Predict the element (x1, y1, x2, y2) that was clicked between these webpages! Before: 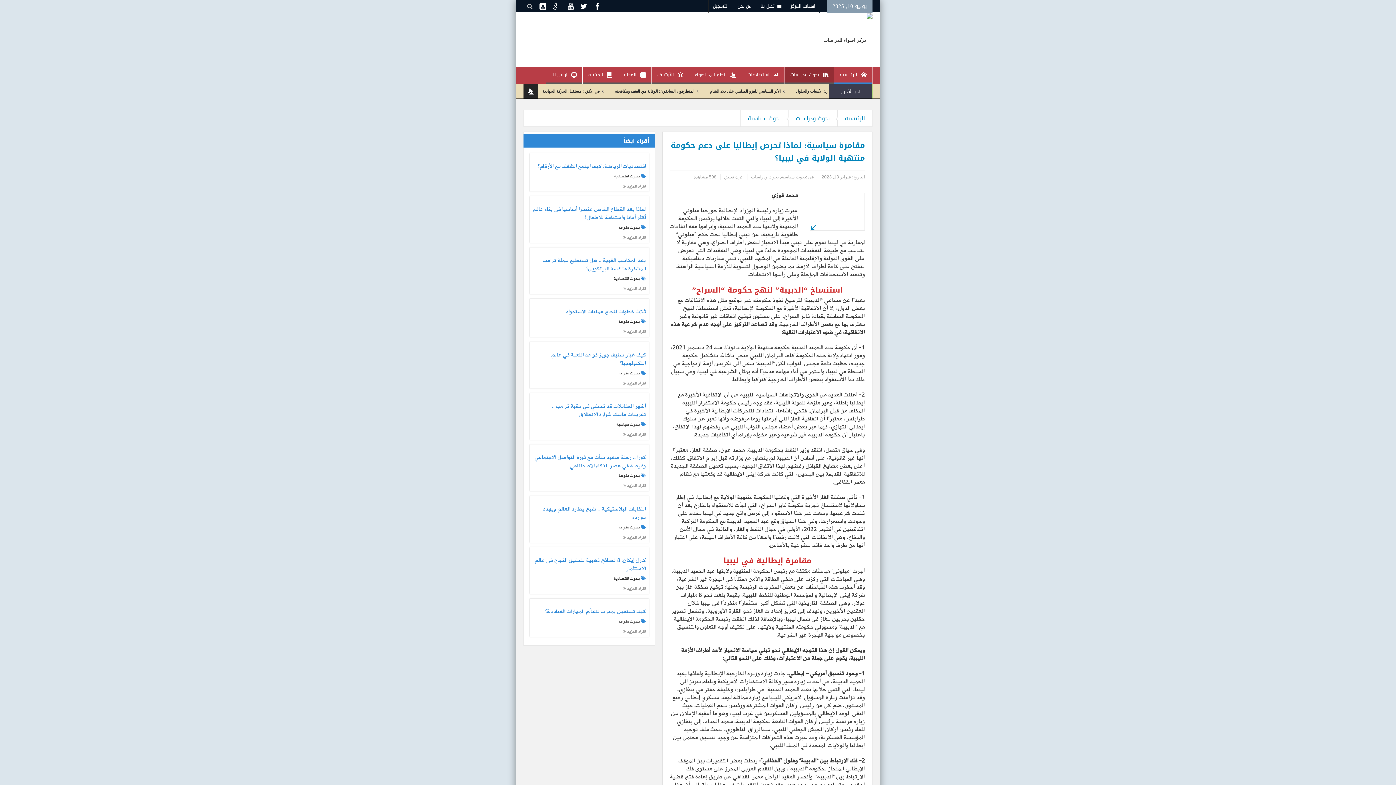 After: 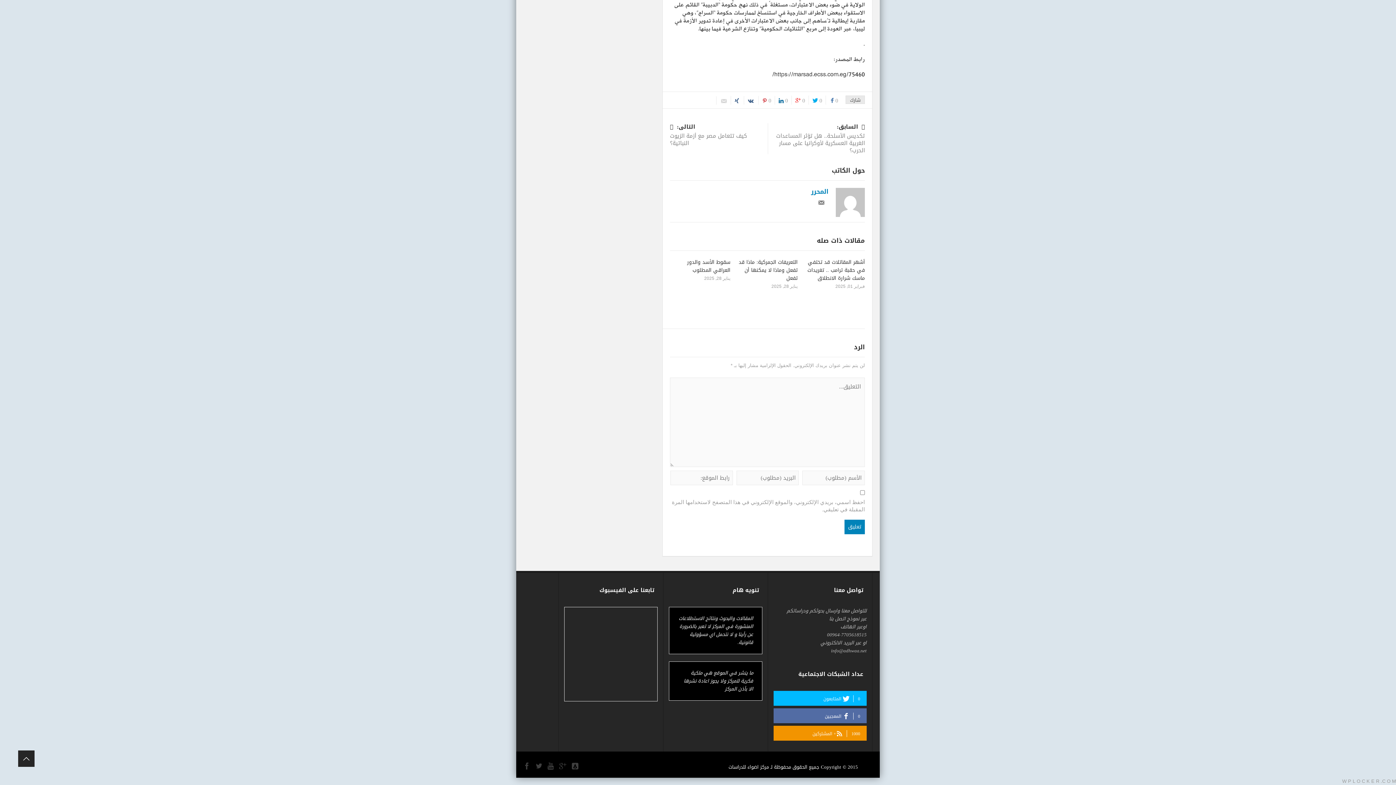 Action: bbox: (724, 174, 743, 179) label: اترك تعليق